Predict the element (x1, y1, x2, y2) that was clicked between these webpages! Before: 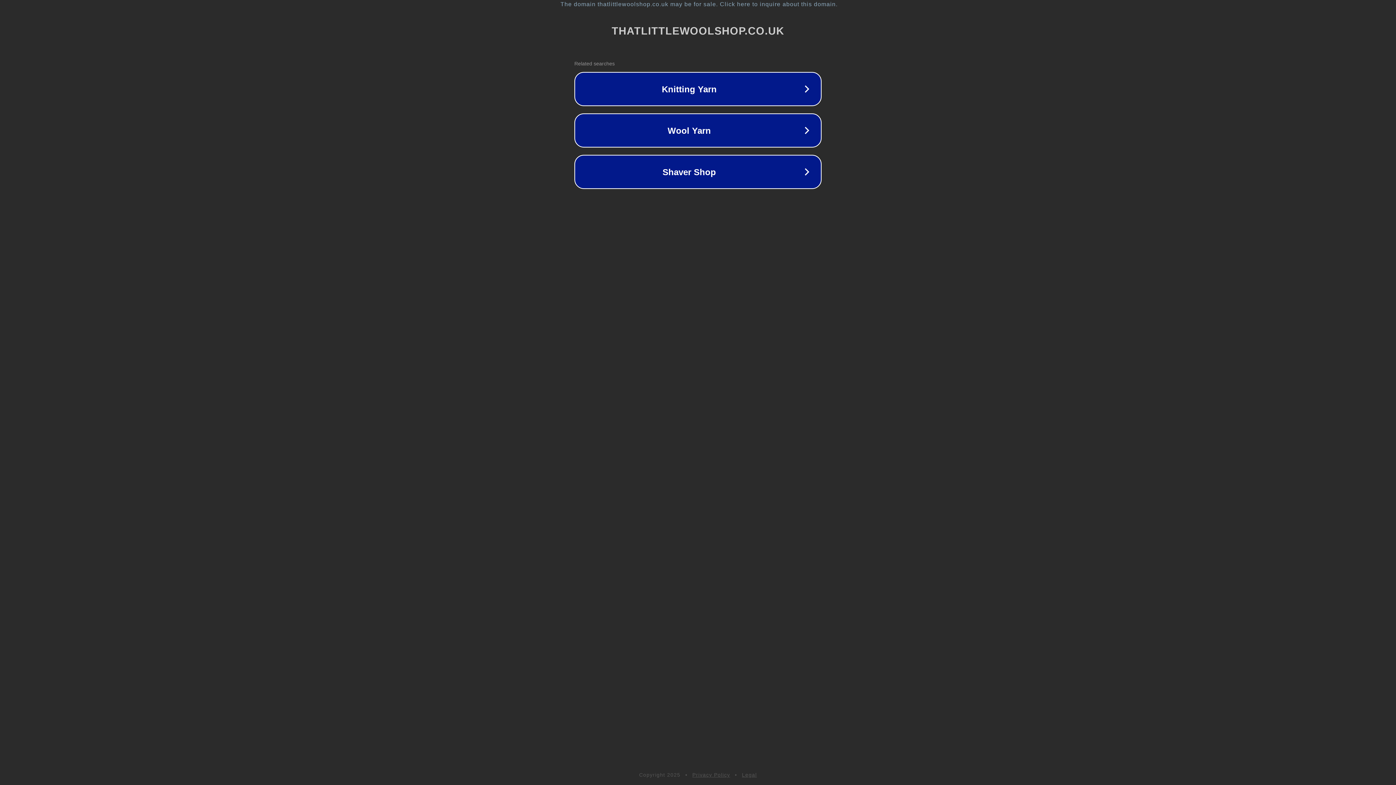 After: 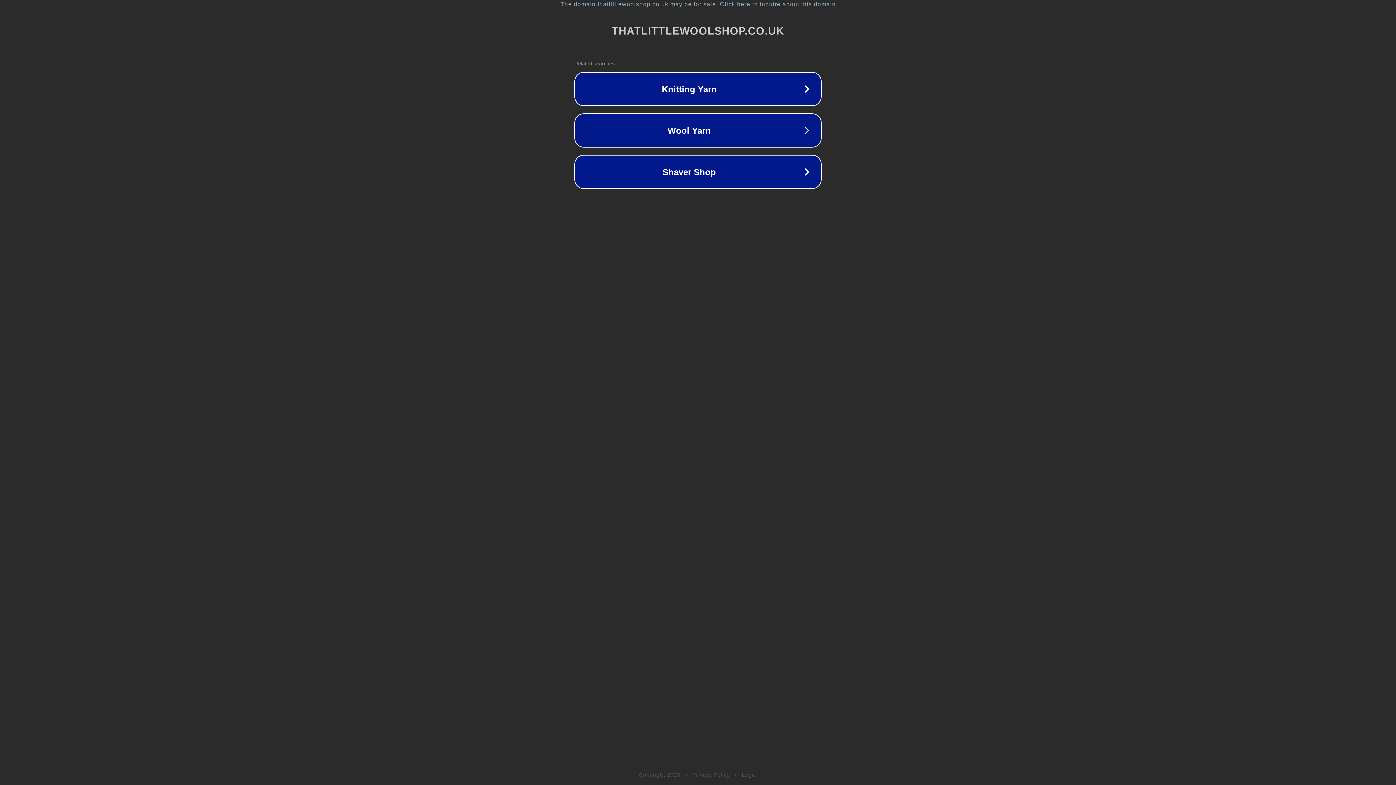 Action: bbox: (742, 772, 757, 778) label: Legal